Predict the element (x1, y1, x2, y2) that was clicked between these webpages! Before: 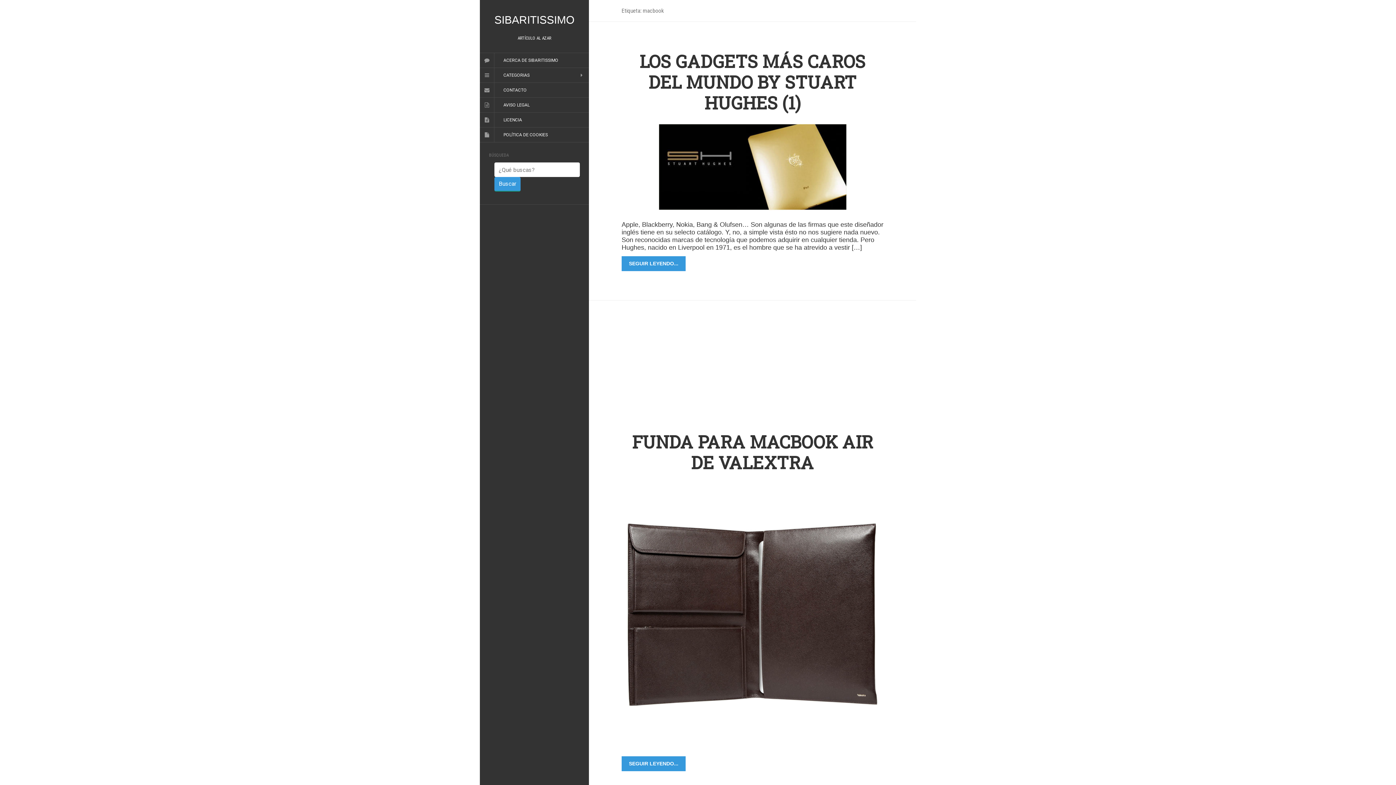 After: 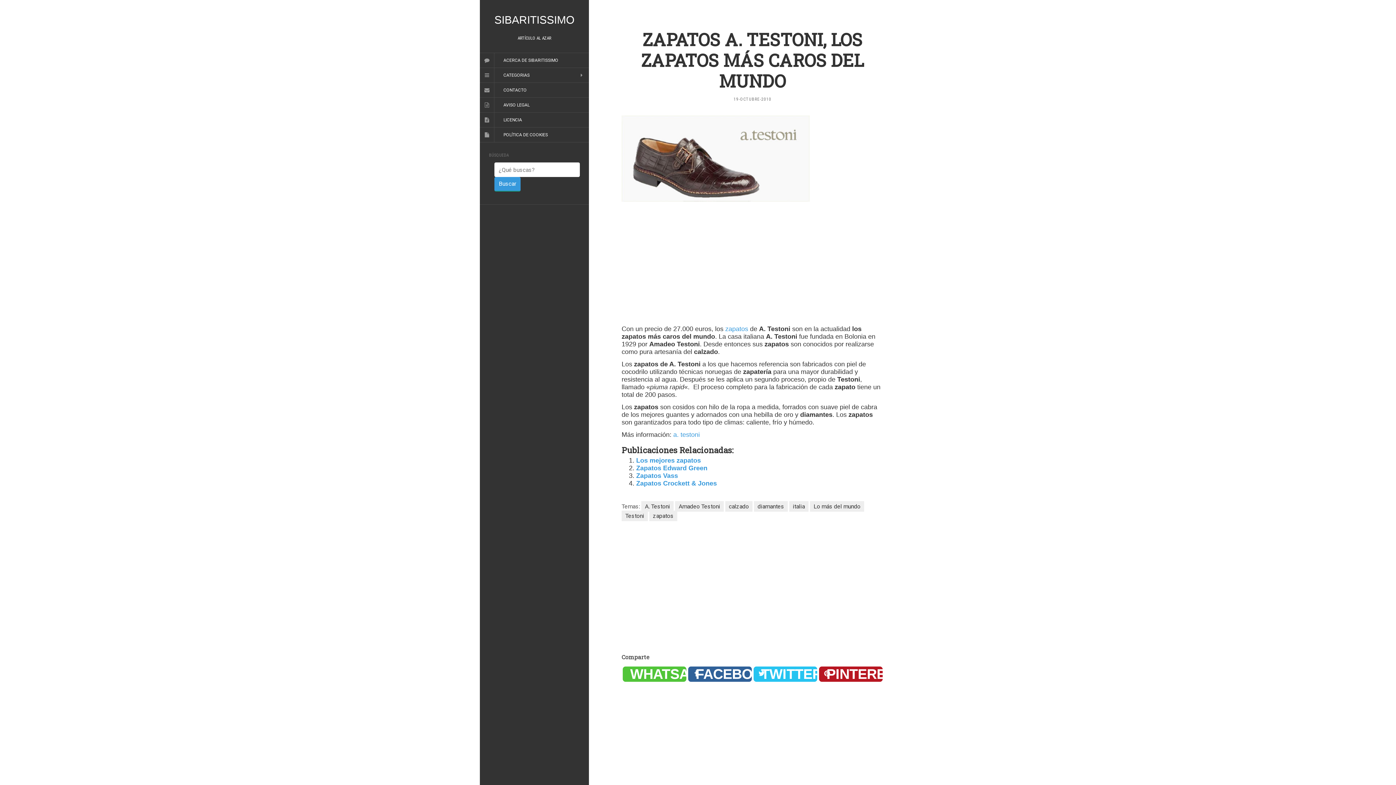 Action: bbox: (517, 35, 551, 40) label: ARTÍCULO AL AZAR